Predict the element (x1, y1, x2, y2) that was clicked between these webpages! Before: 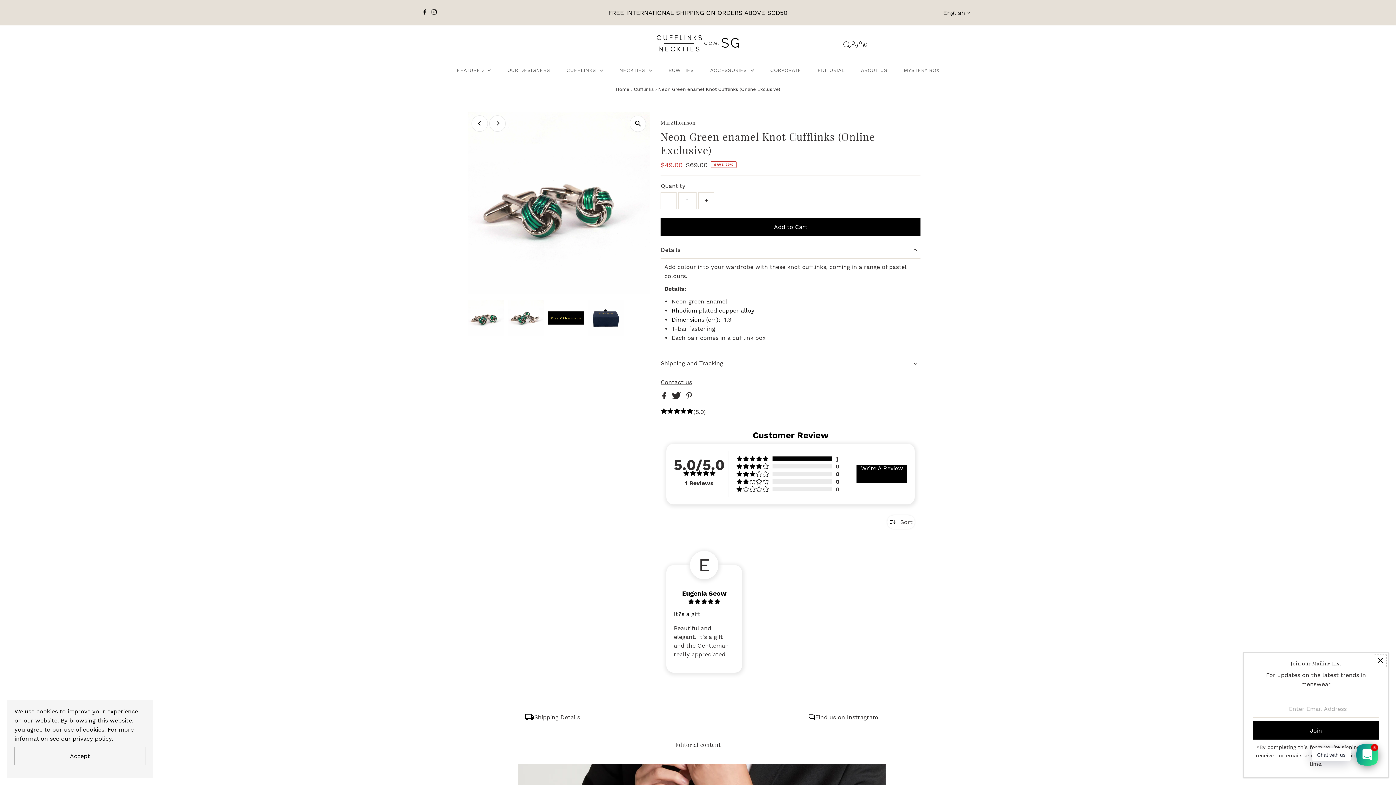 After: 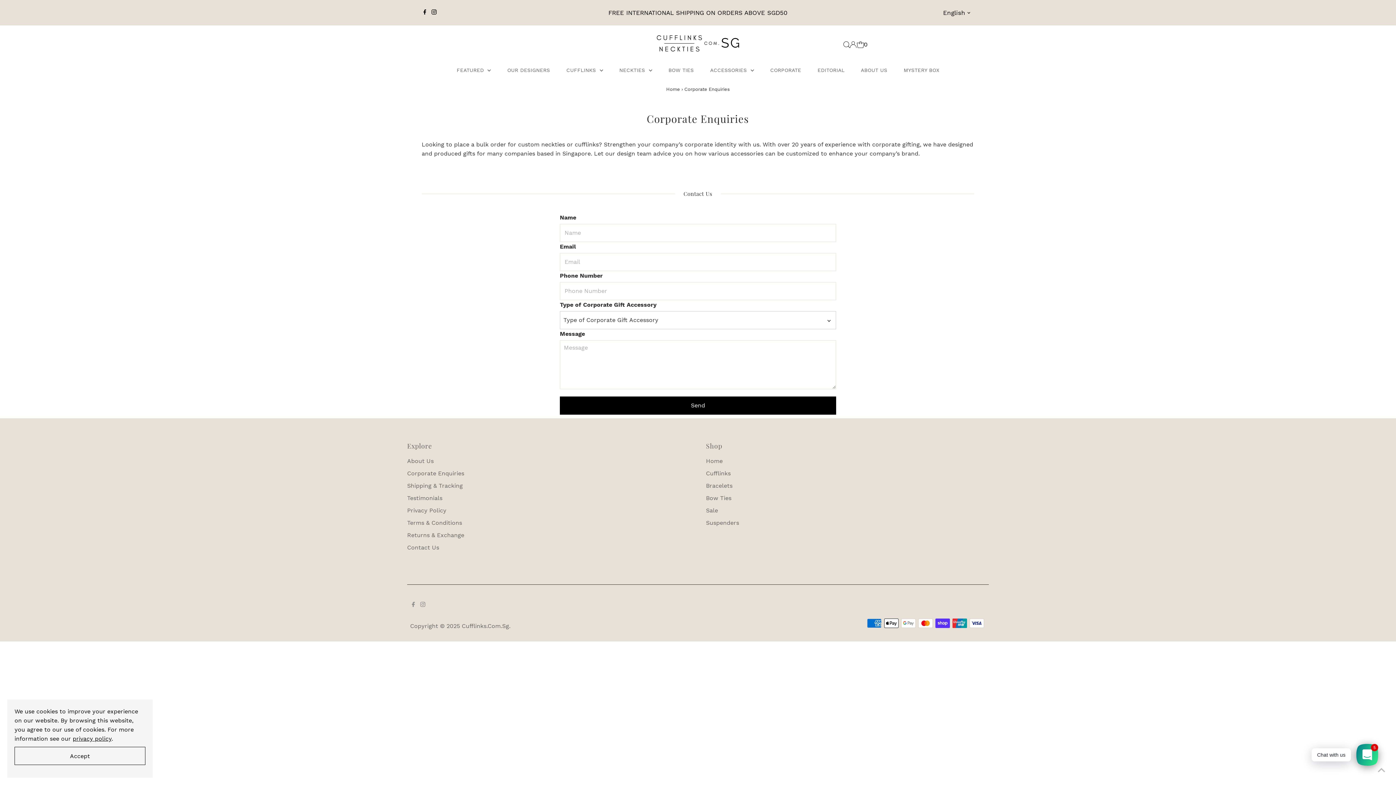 Action: bbox: (763, 63, 808, 76) label: CORPORATE